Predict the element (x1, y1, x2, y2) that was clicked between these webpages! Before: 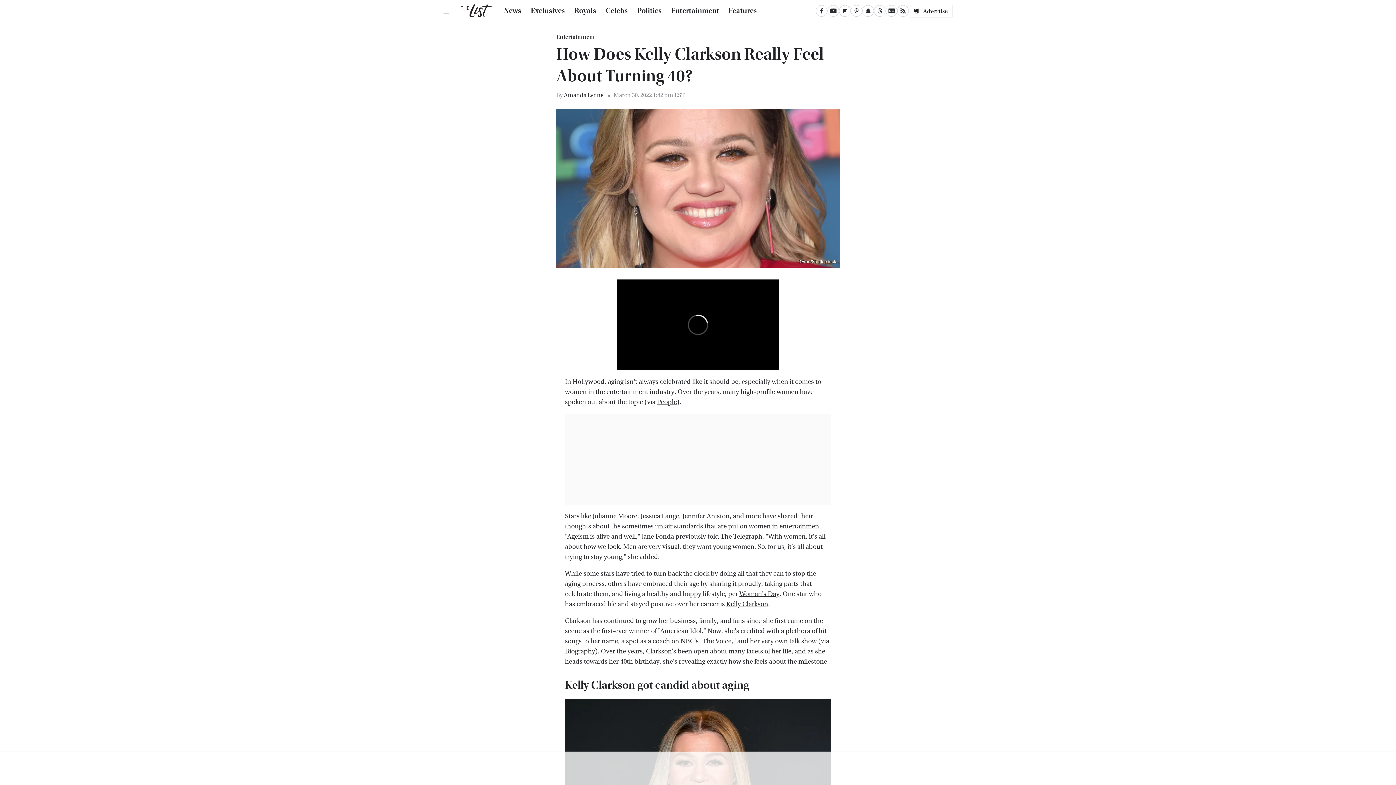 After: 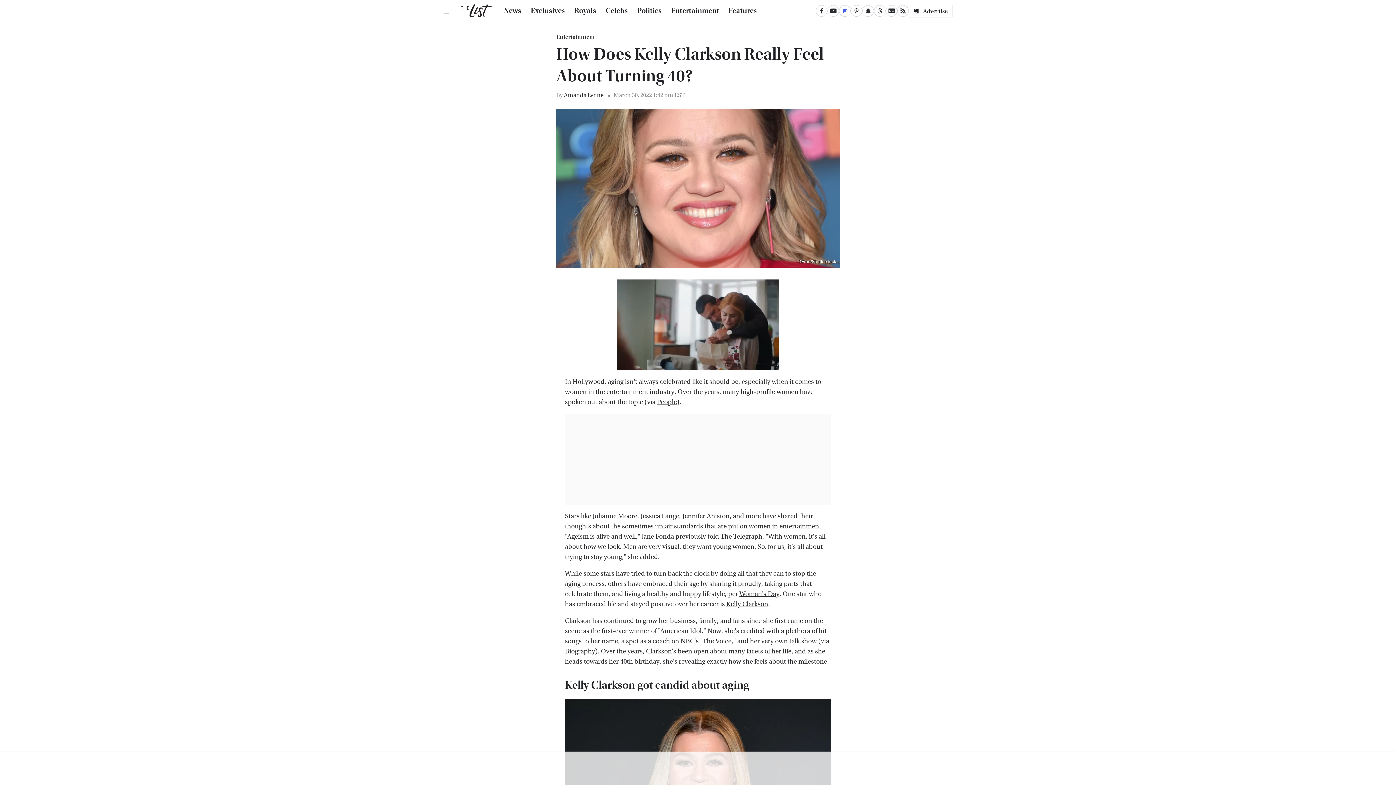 Action: bbox: (839, 5, 850, 16) label: Flipboard